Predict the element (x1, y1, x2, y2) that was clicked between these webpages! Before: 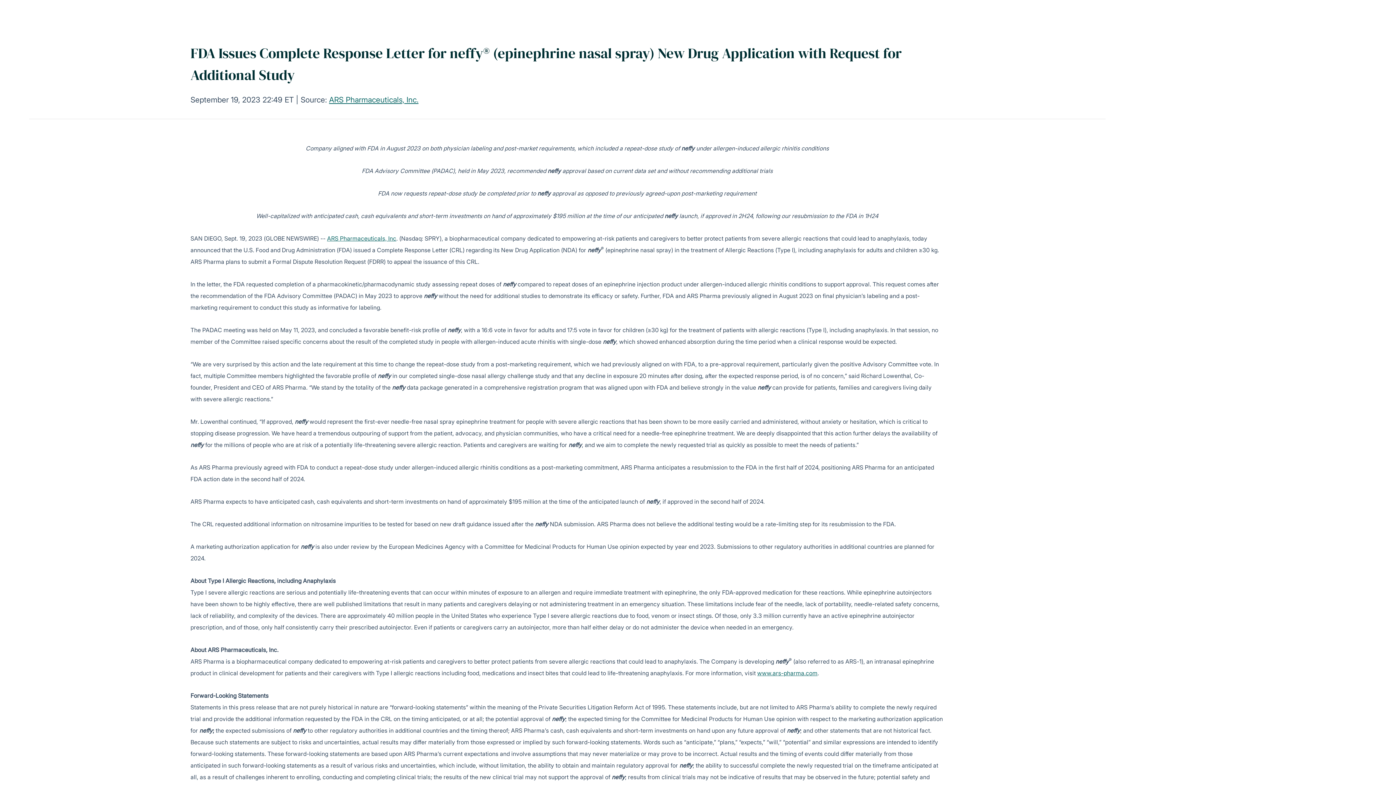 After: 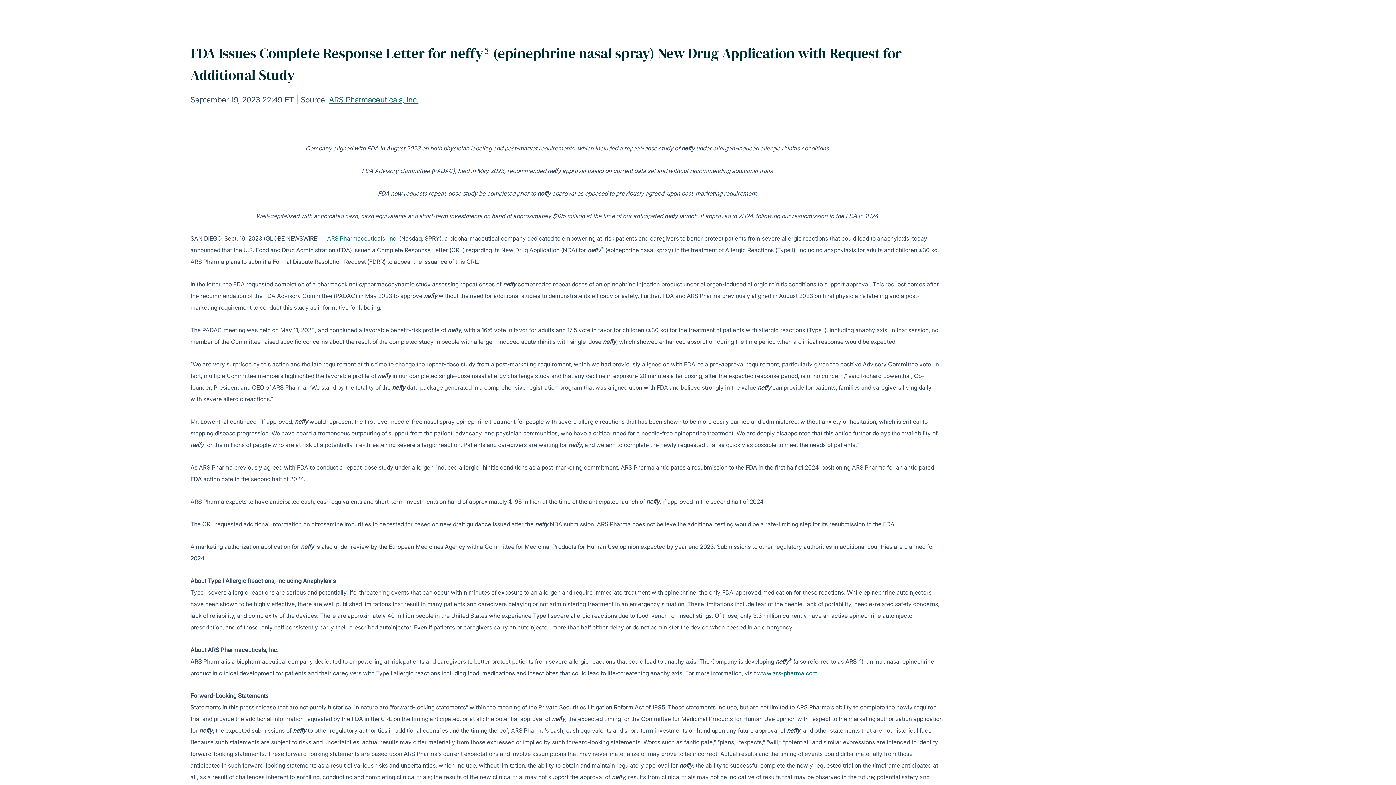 Action: label: www.ars-pharma.com bbox: (757, 669, 817, 677)